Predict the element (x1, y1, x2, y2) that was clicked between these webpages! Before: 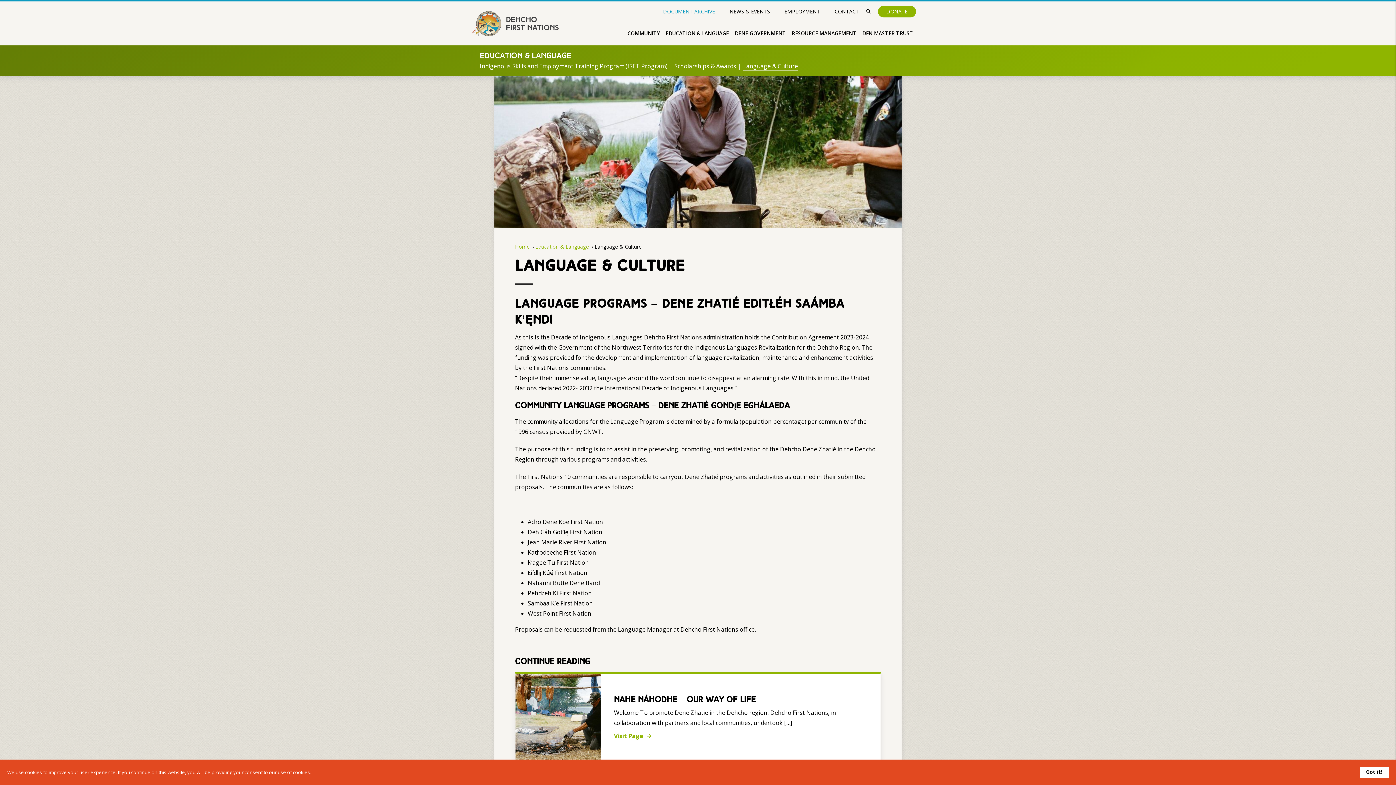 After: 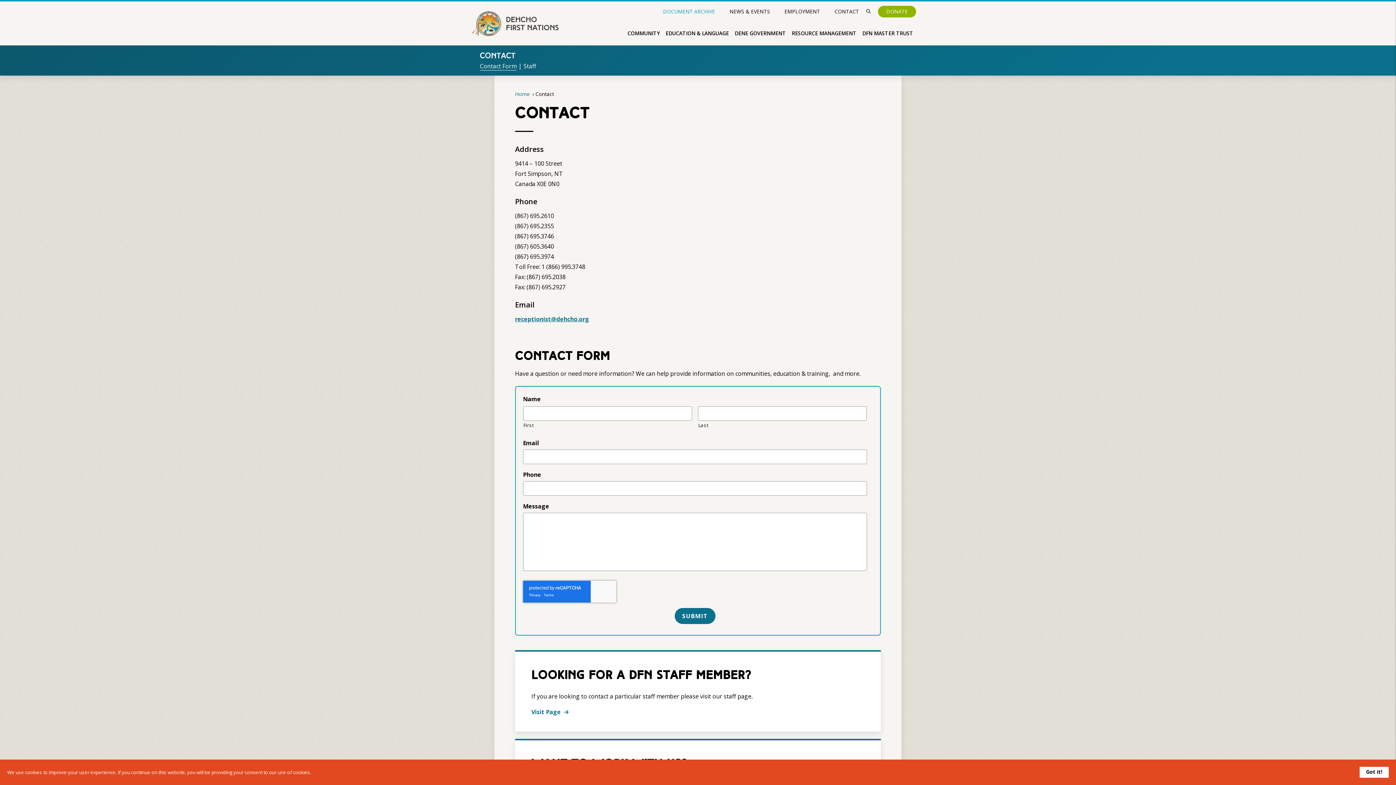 Action: label: CONTACT bbox: (834, 8, 859, 14)